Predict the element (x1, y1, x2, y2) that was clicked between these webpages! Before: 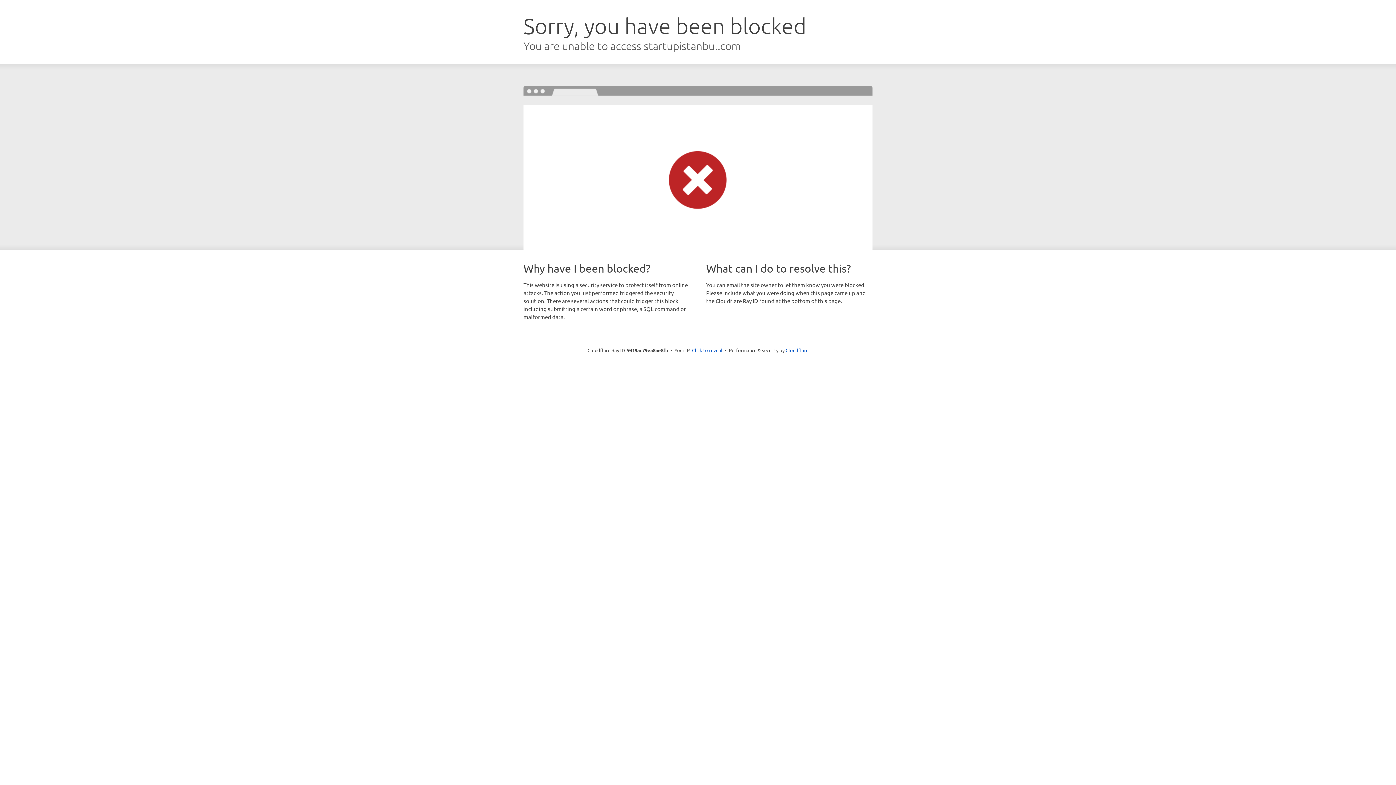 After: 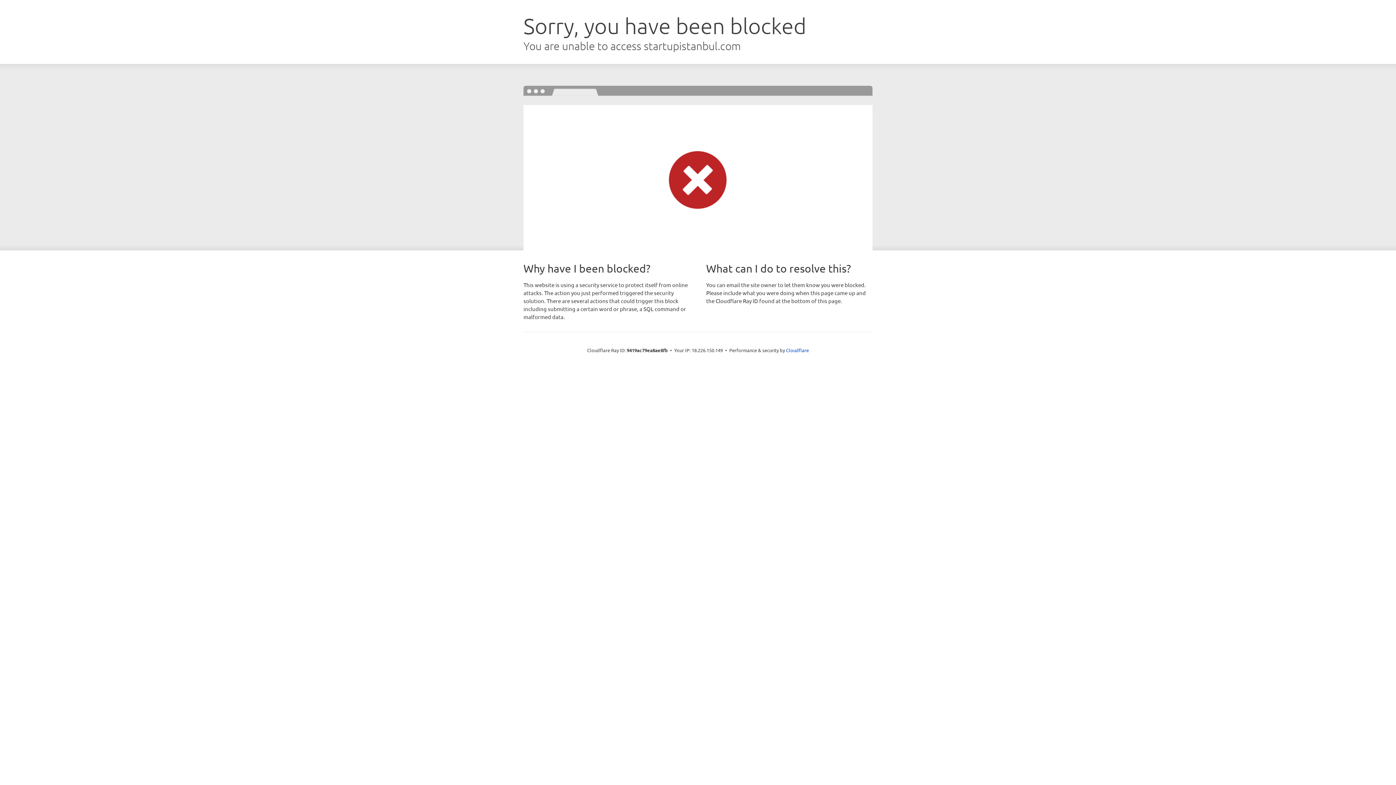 Action: bbox: (692, 346, 722, 353) label: Click to reveal